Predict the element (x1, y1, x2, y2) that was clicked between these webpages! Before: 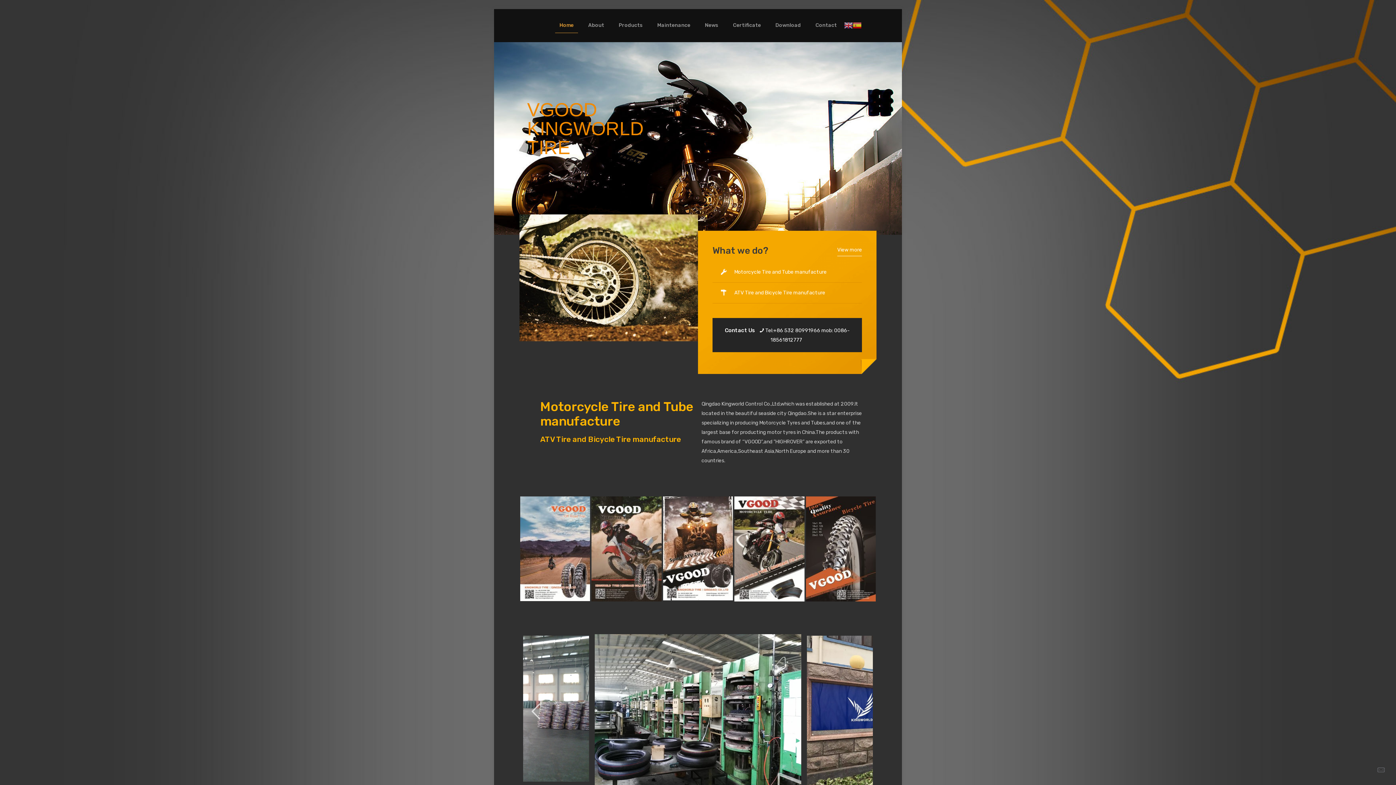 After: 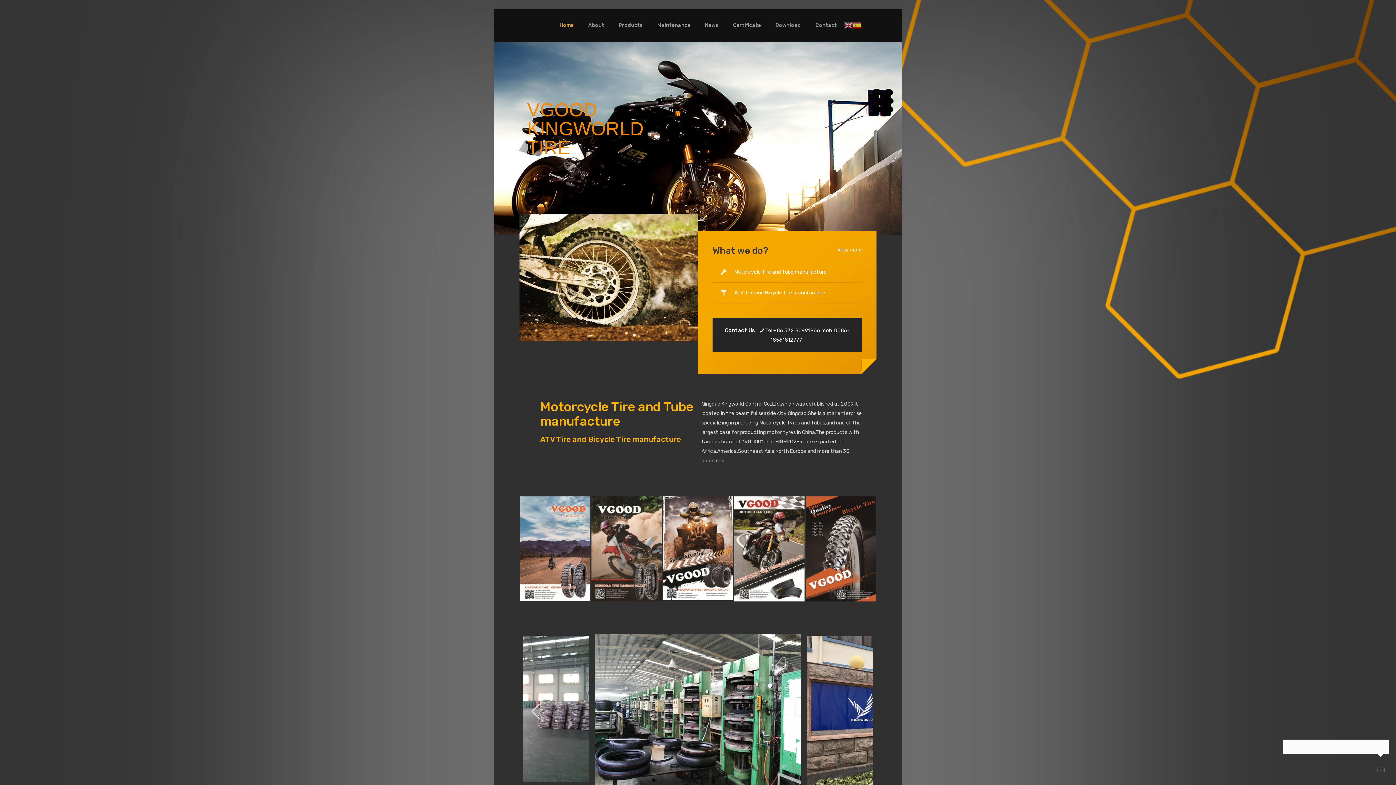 Action: bbox: (1373, 762, 1389, 778)